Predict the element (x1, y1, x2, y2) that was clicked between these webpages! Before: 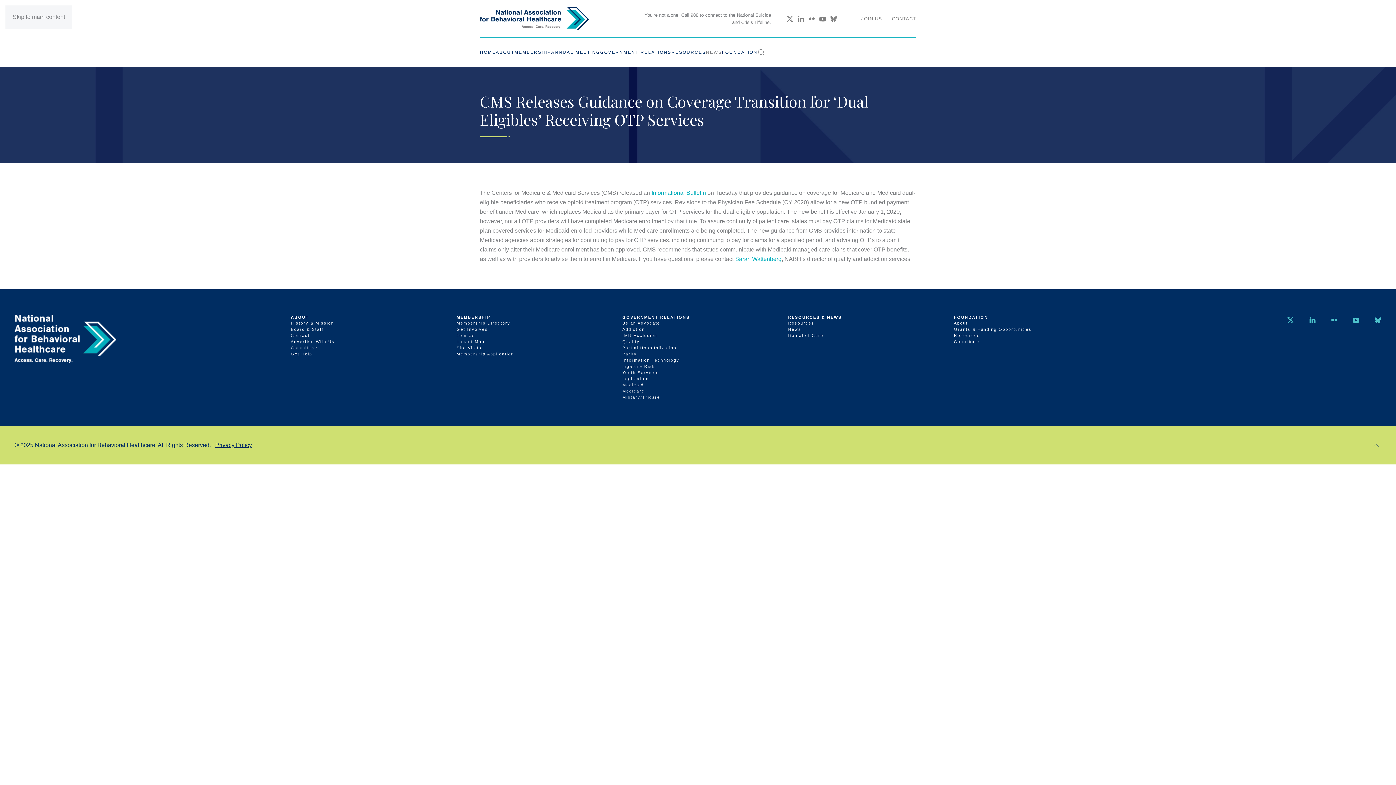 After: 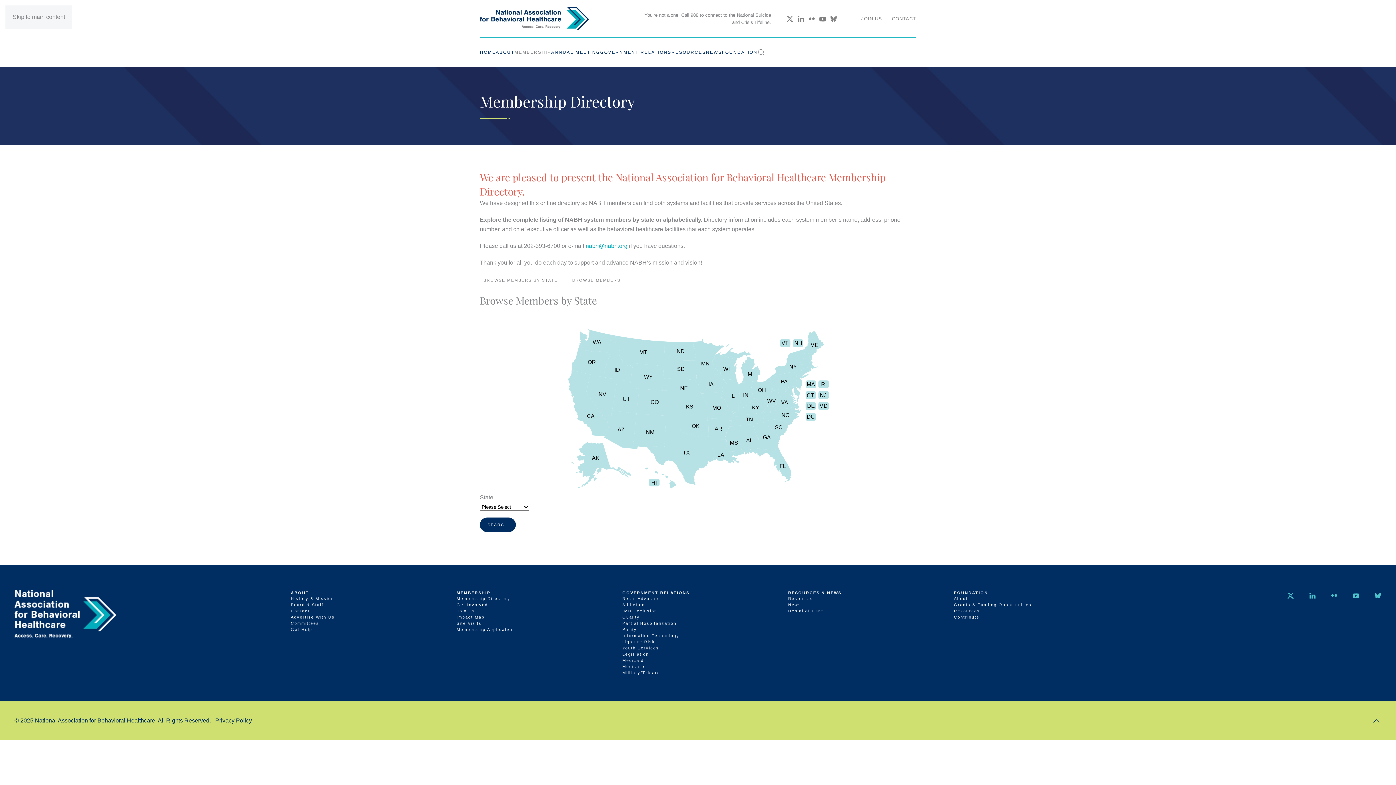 Action: label: Membership Directory bbox: (456, 320, 608, 326)